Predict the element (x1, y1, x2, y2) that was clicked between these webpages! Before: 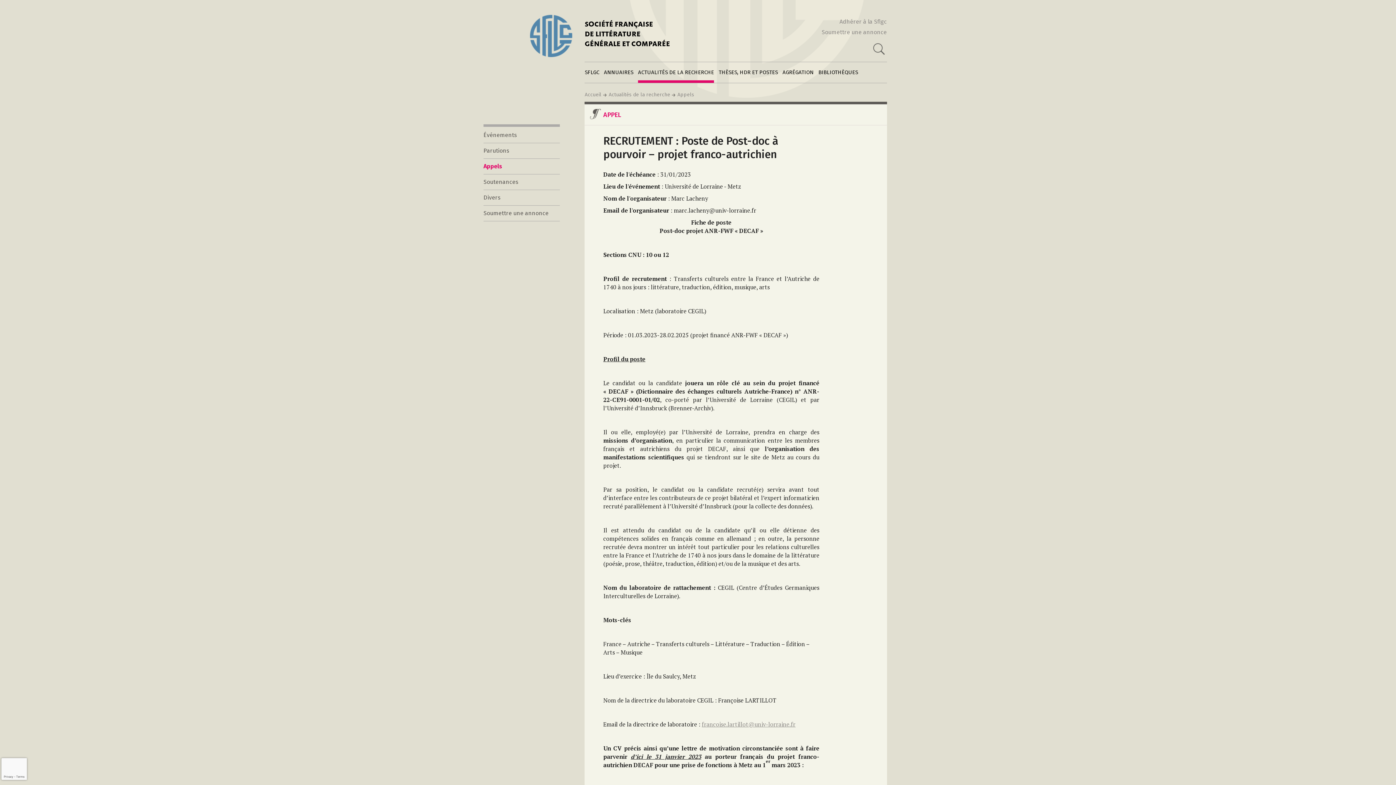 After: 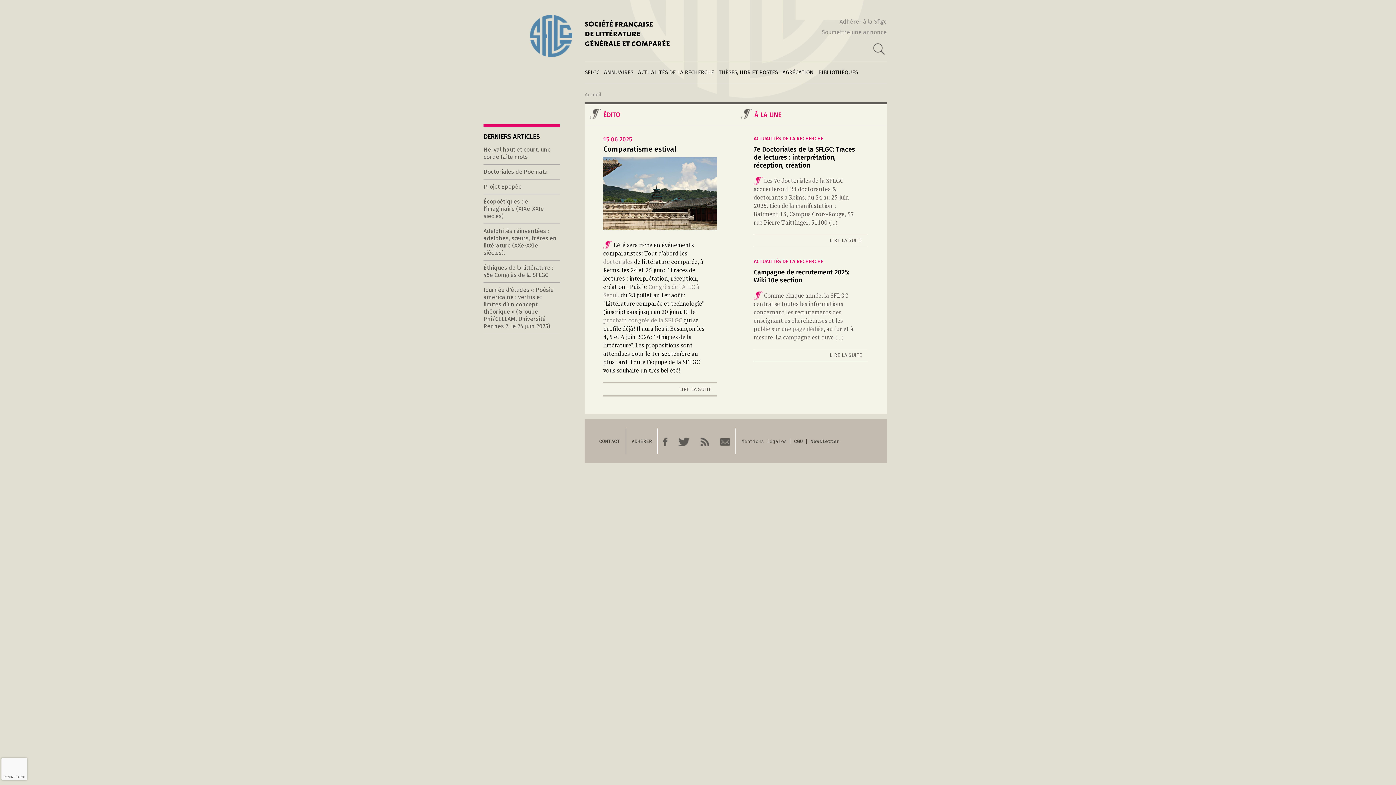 Action: bbox: (513, 7, 688, 49) label: SOCIÉTÉ FRANÇAISE
DE LITTÉRATURE
GÉNÉRALE ET COMPARÉE